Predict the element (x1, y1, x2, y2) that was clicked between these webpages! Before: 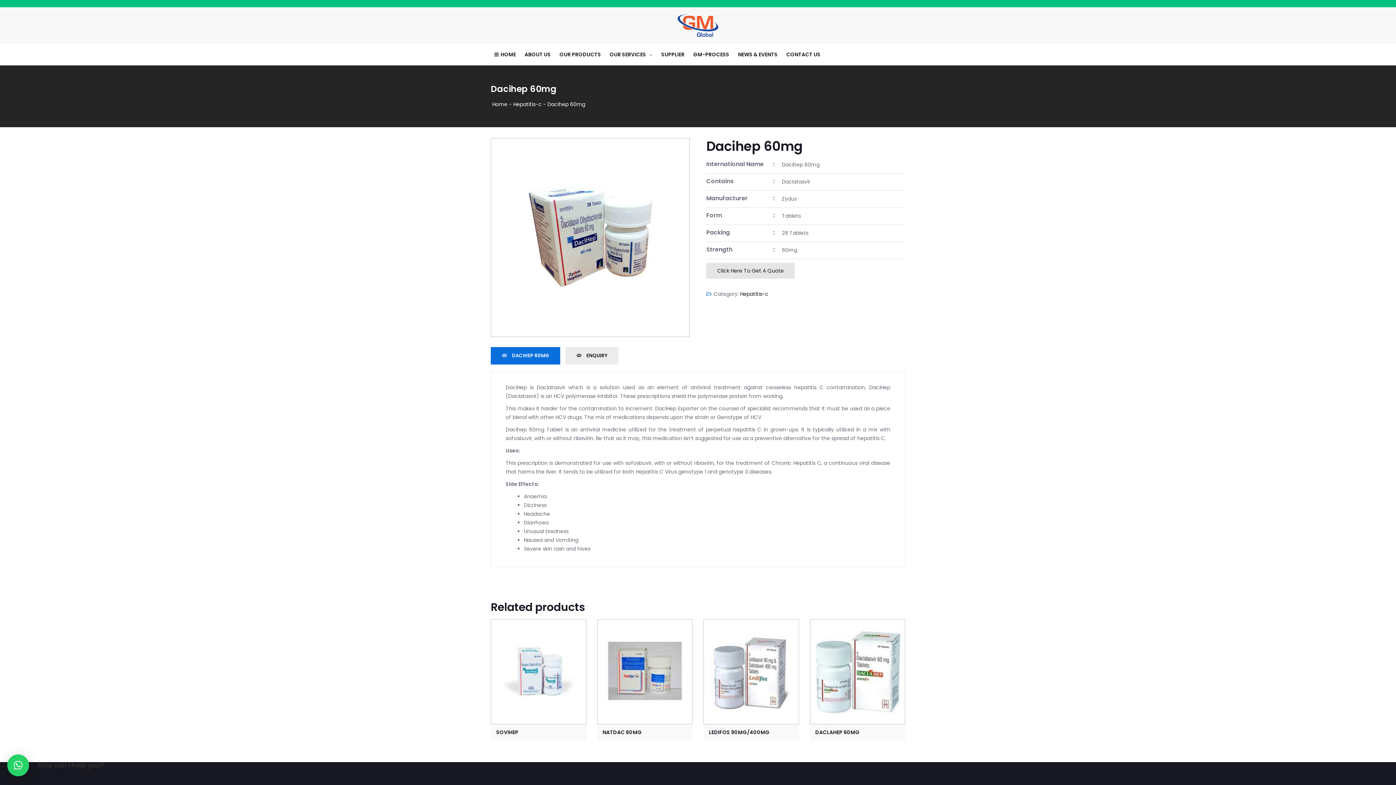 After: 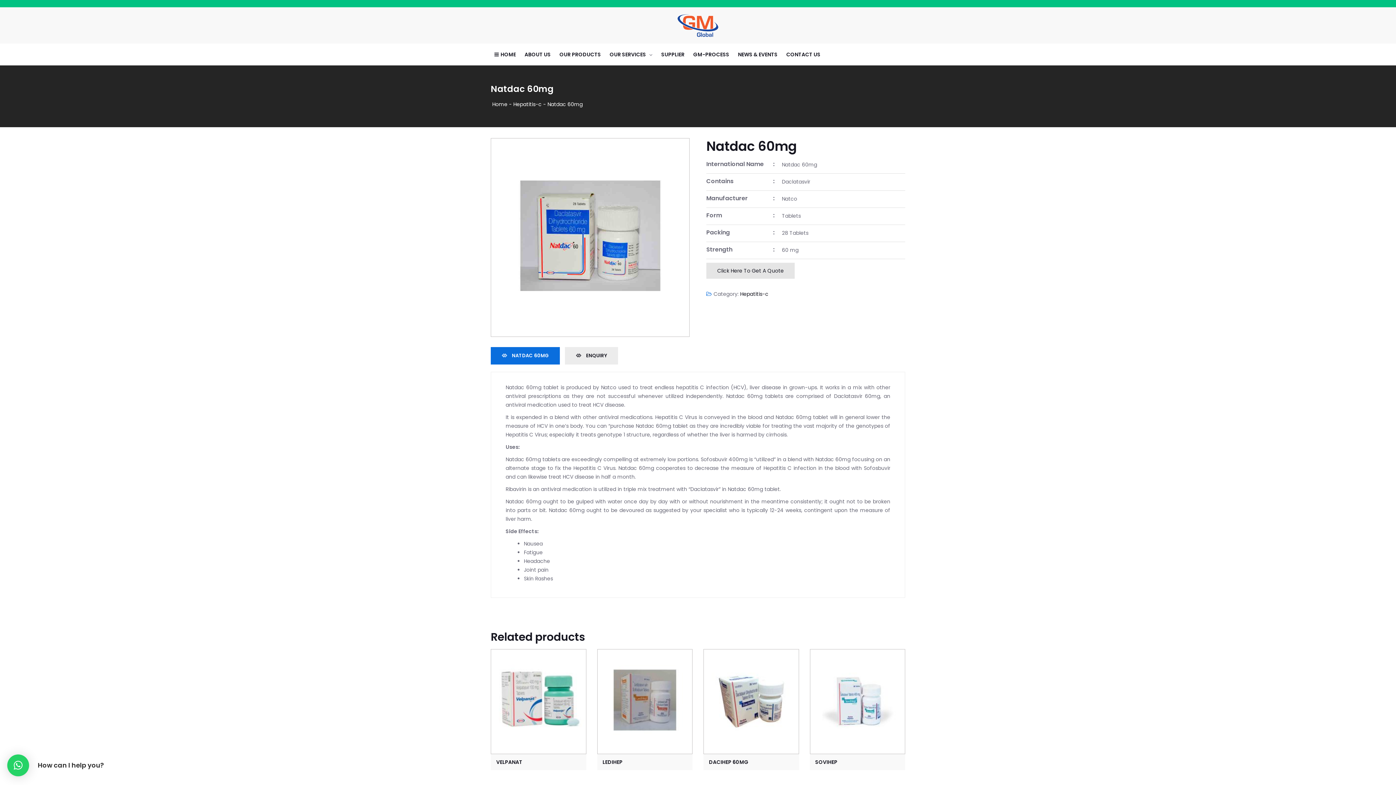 Action: bbox: (626, 664, 663, 677) label: Read more about “Natdac 60mg”